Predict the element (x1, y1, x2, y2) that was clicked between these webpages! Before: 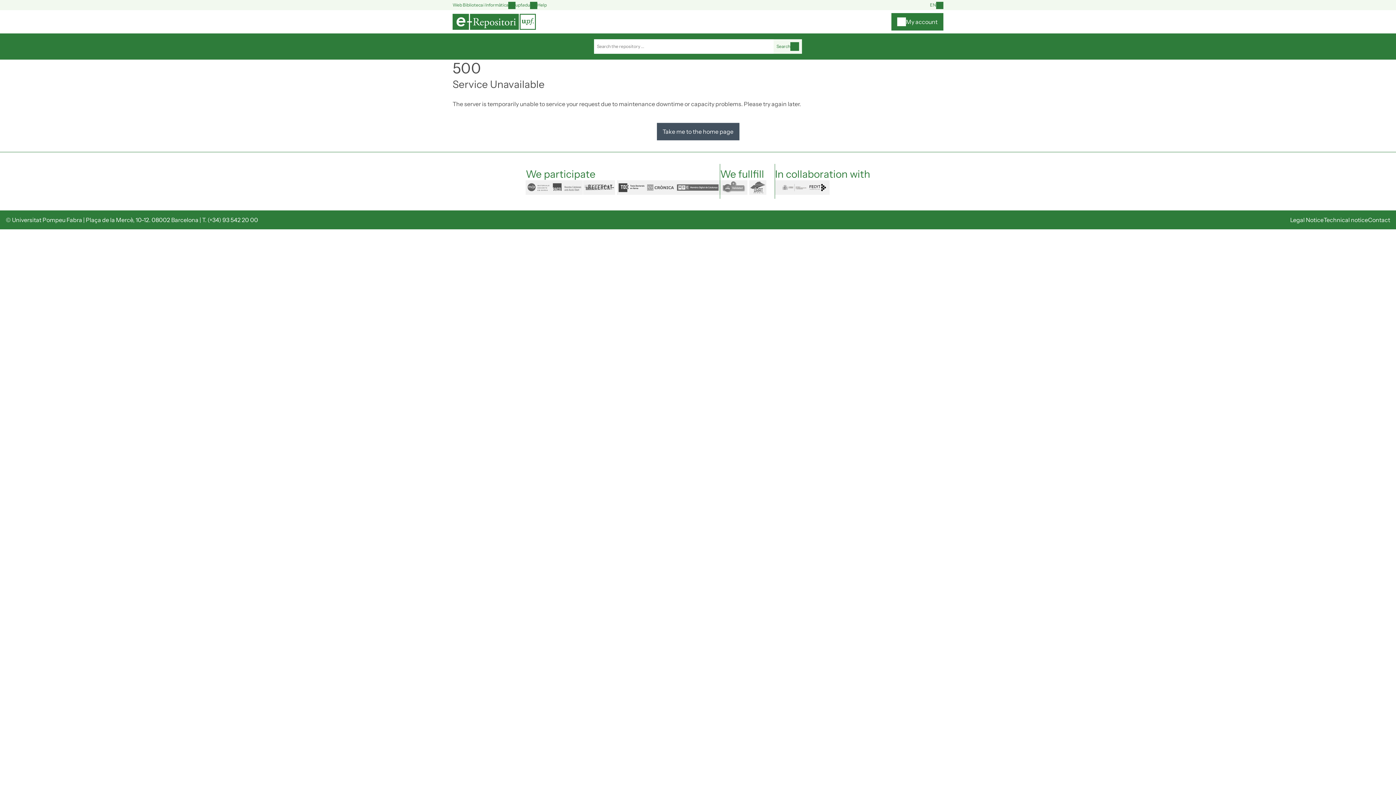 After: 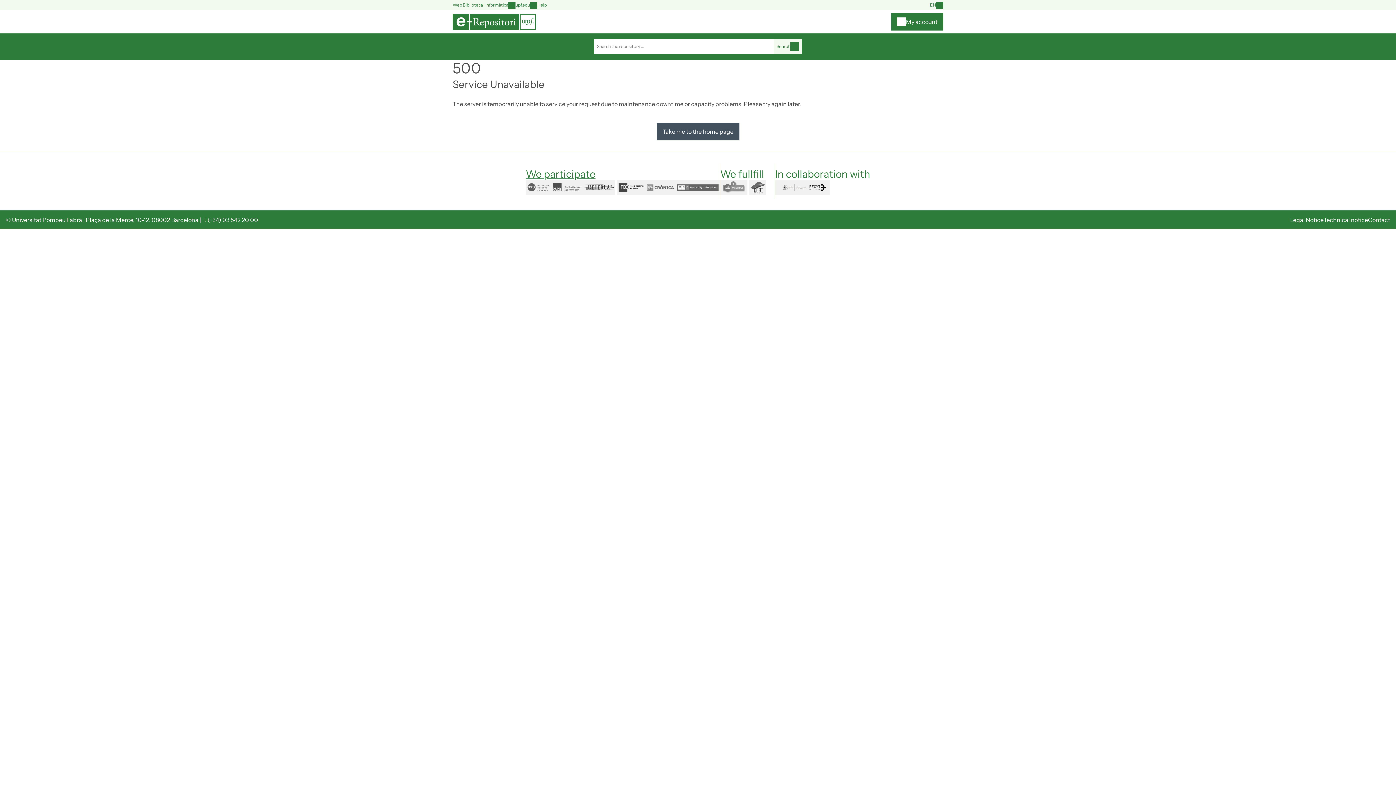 Action: label: We participate bbox: (525, 168, 595, 180)